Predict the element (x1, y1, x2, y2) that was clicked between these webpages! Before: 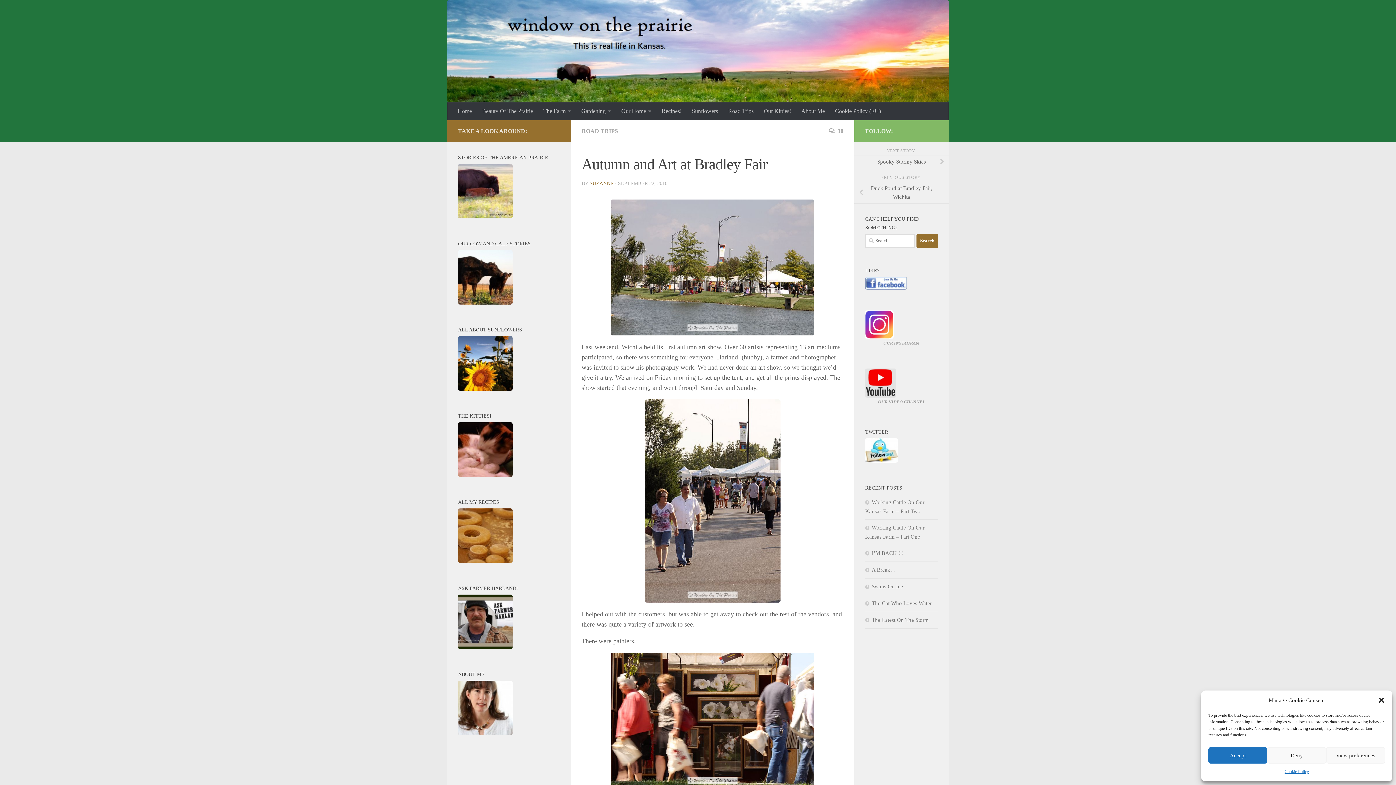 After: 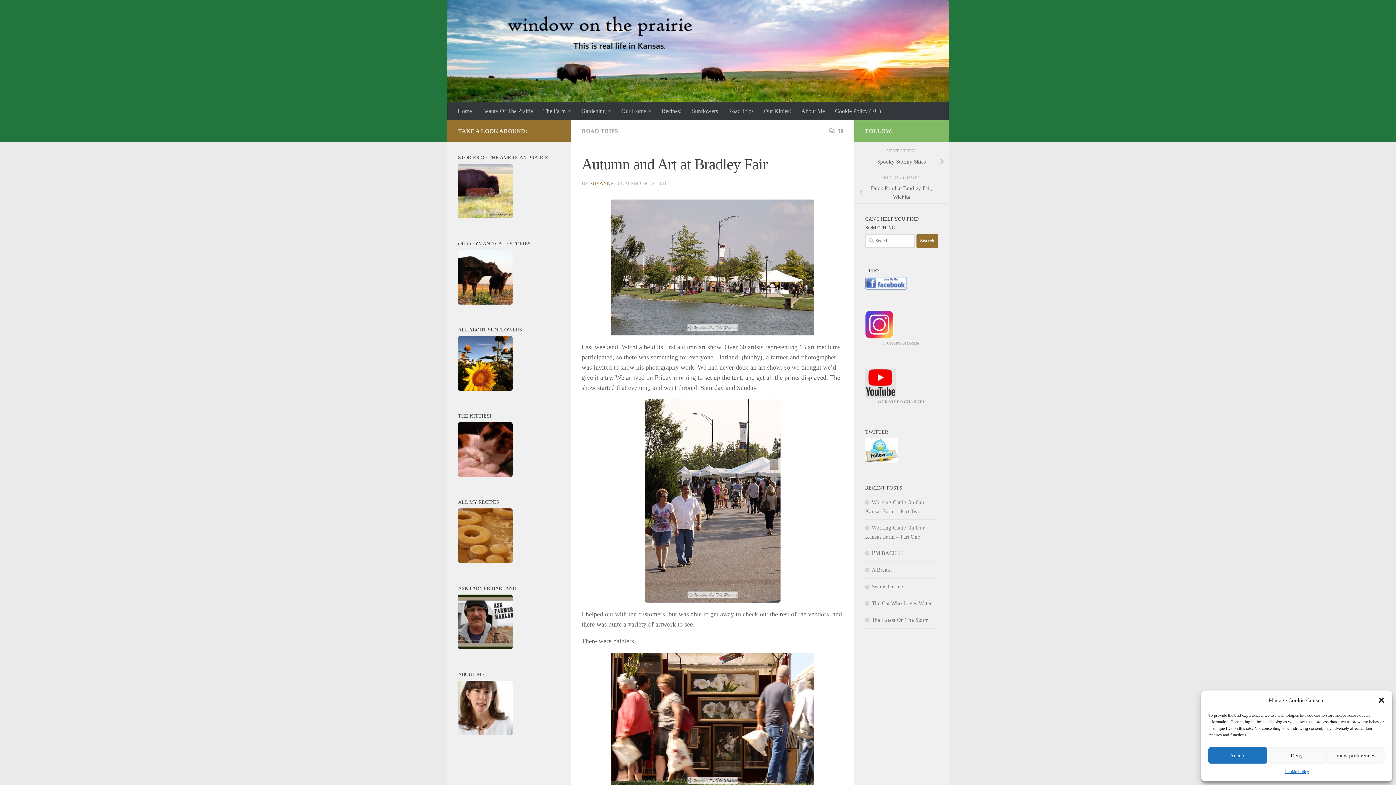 Action: bbox: (865, 284, 907, 290)